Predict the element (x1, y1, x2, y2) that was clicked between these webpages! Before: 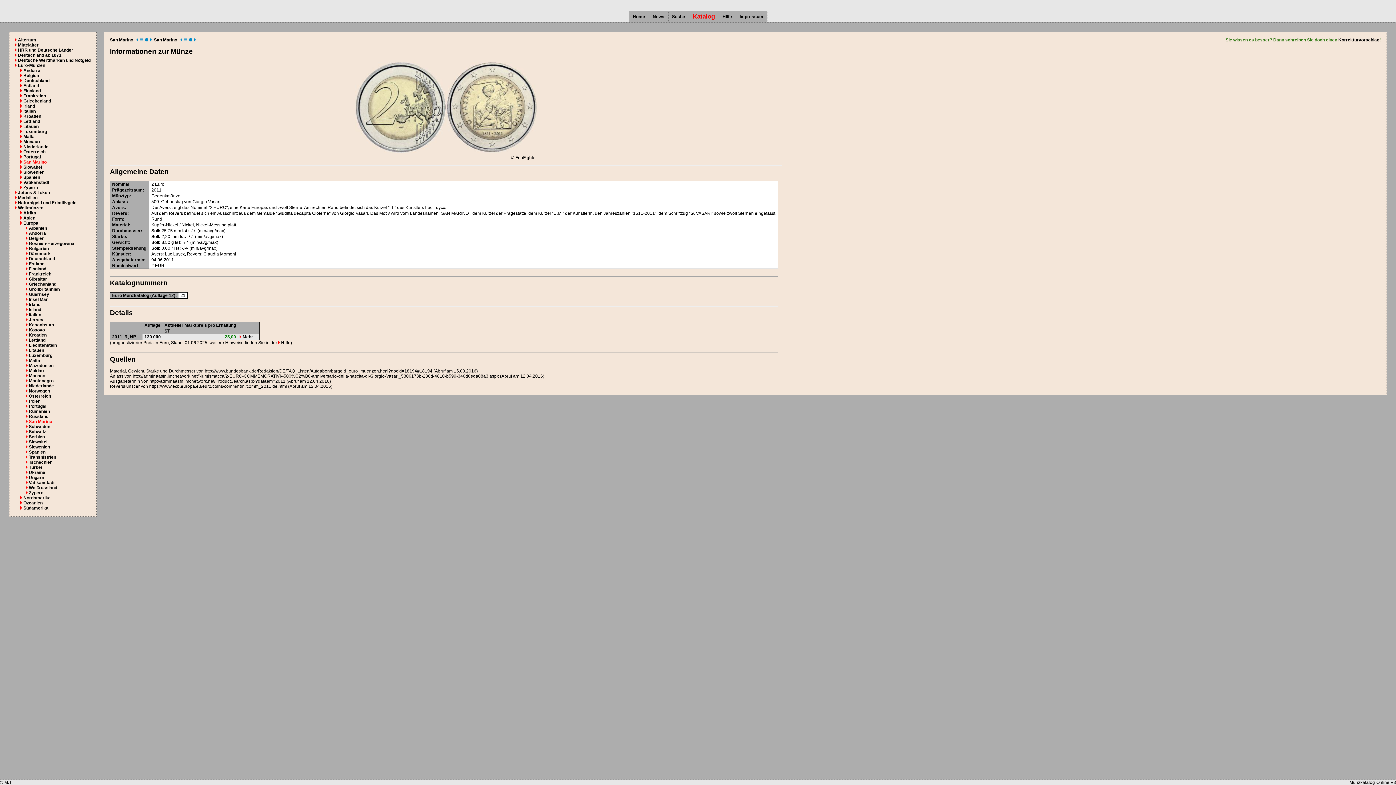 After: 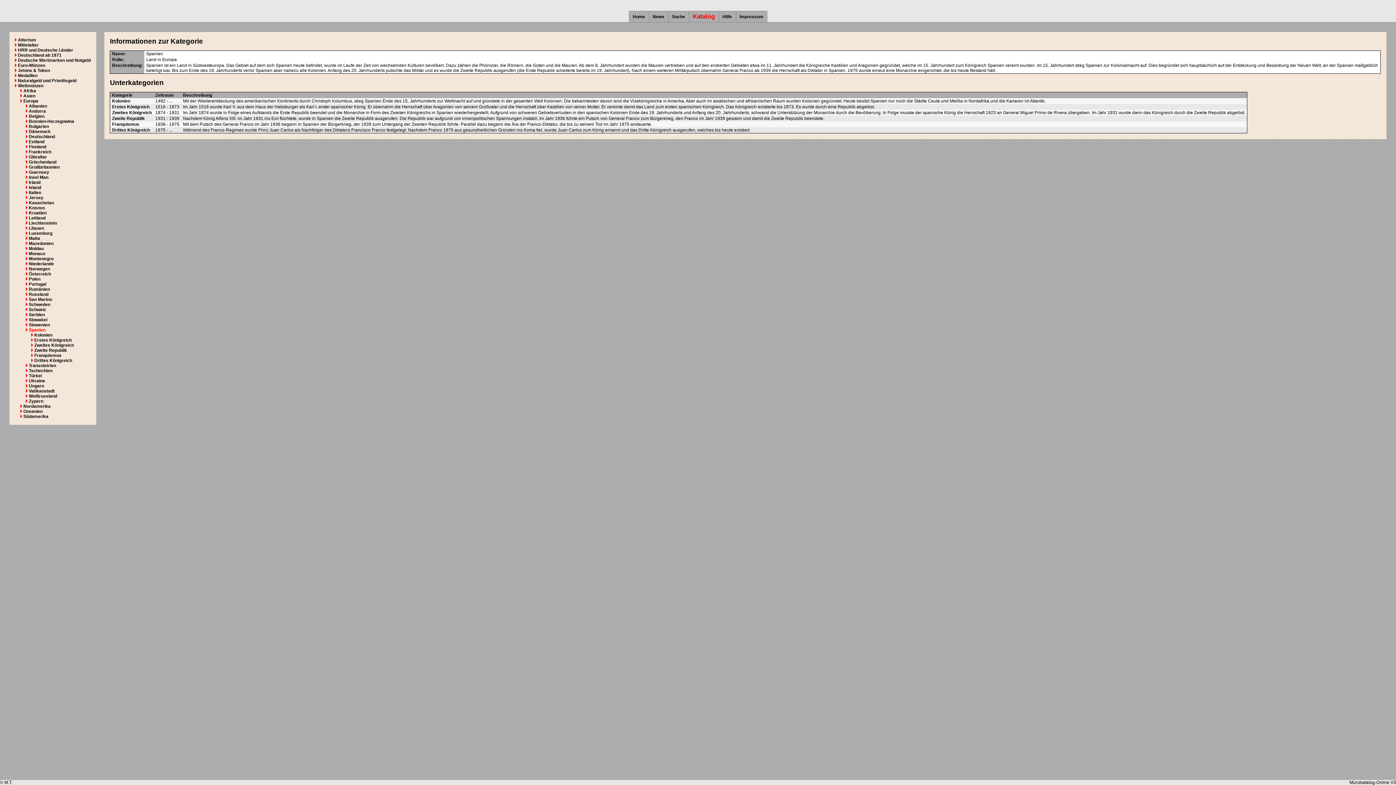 Action: bbox: (28, 449, 45, 455) label: Spanien